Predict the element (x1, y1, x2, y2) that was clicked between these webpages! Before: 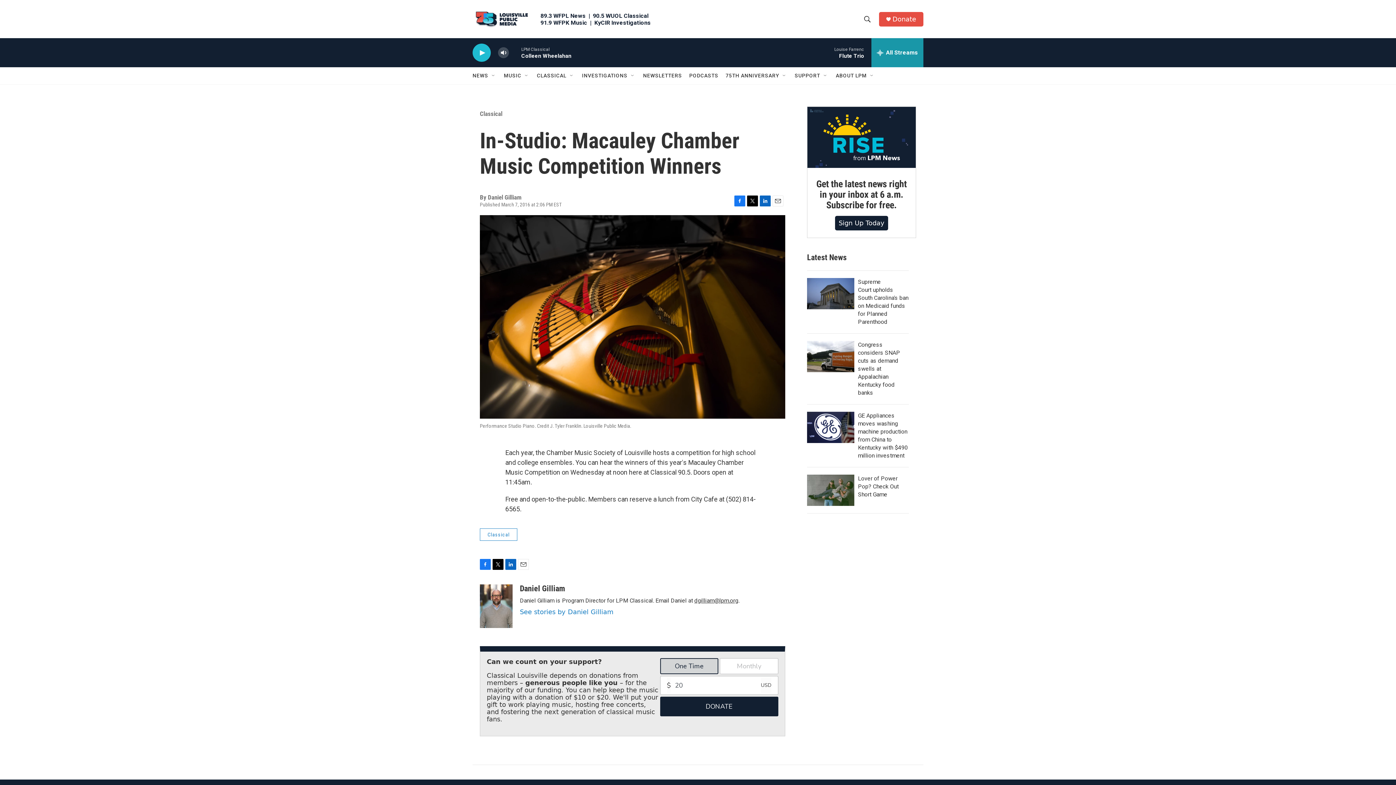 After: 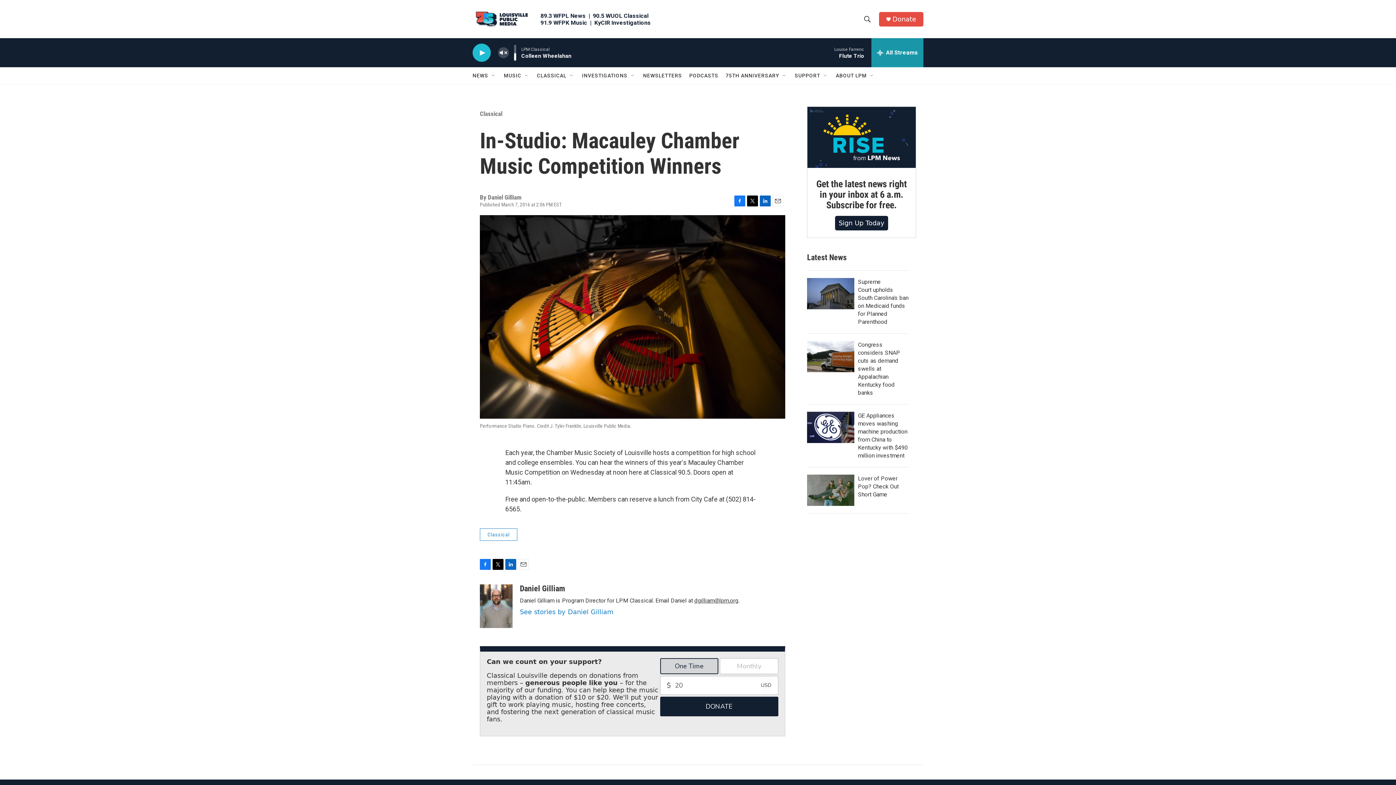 Action: bbox: (497, 44, 509, 60) label: volume